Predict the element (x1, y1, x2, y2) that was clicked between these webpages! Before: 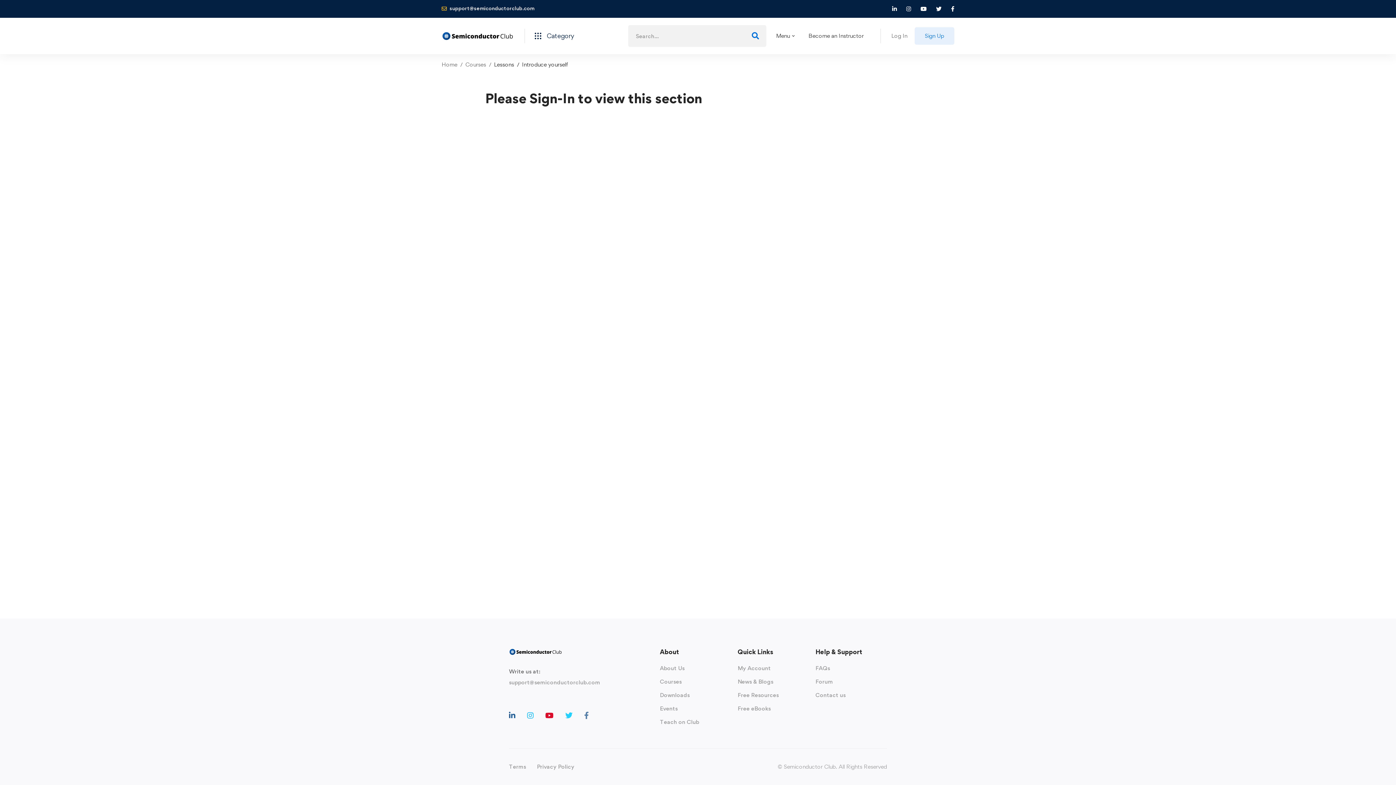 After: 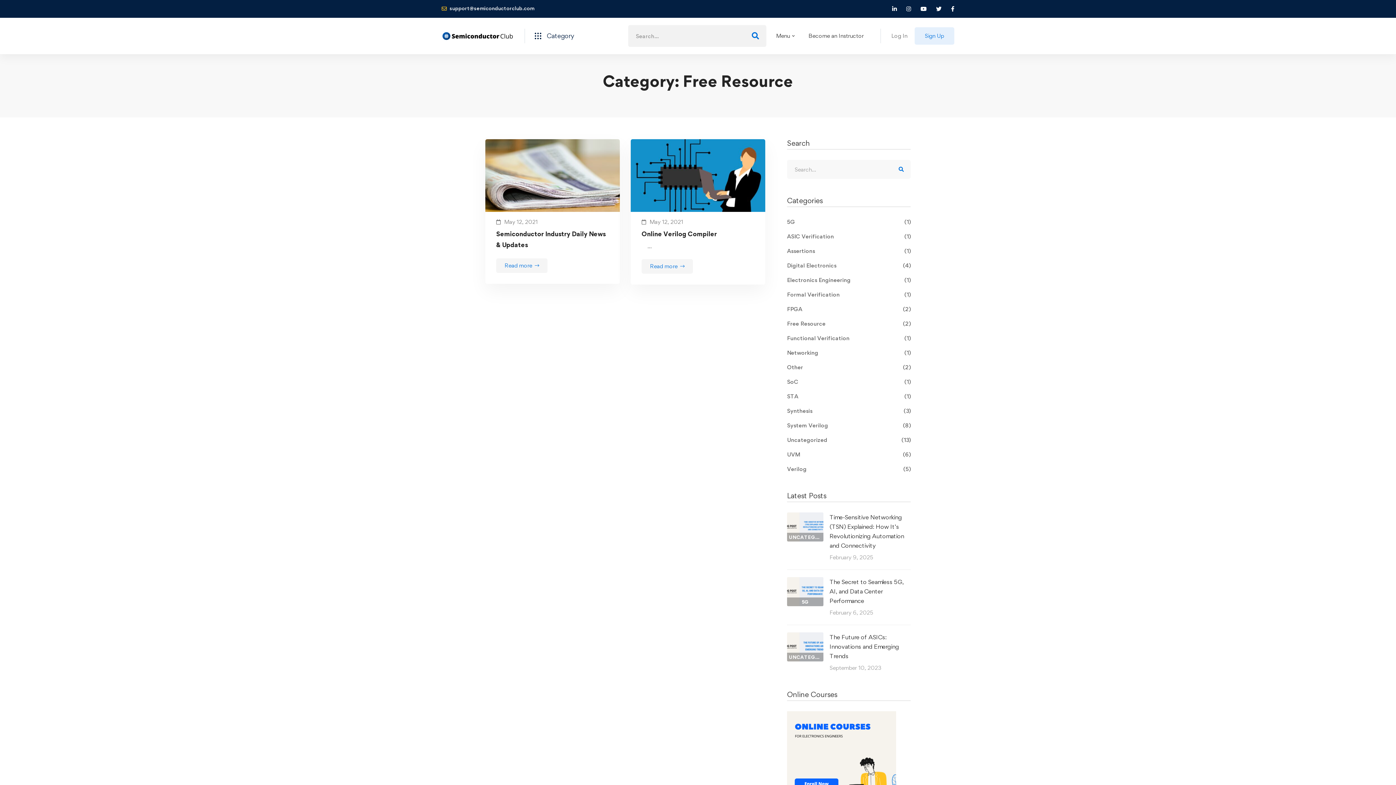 Action: label: Free Resources bbox: (737, 690, 779, 700)